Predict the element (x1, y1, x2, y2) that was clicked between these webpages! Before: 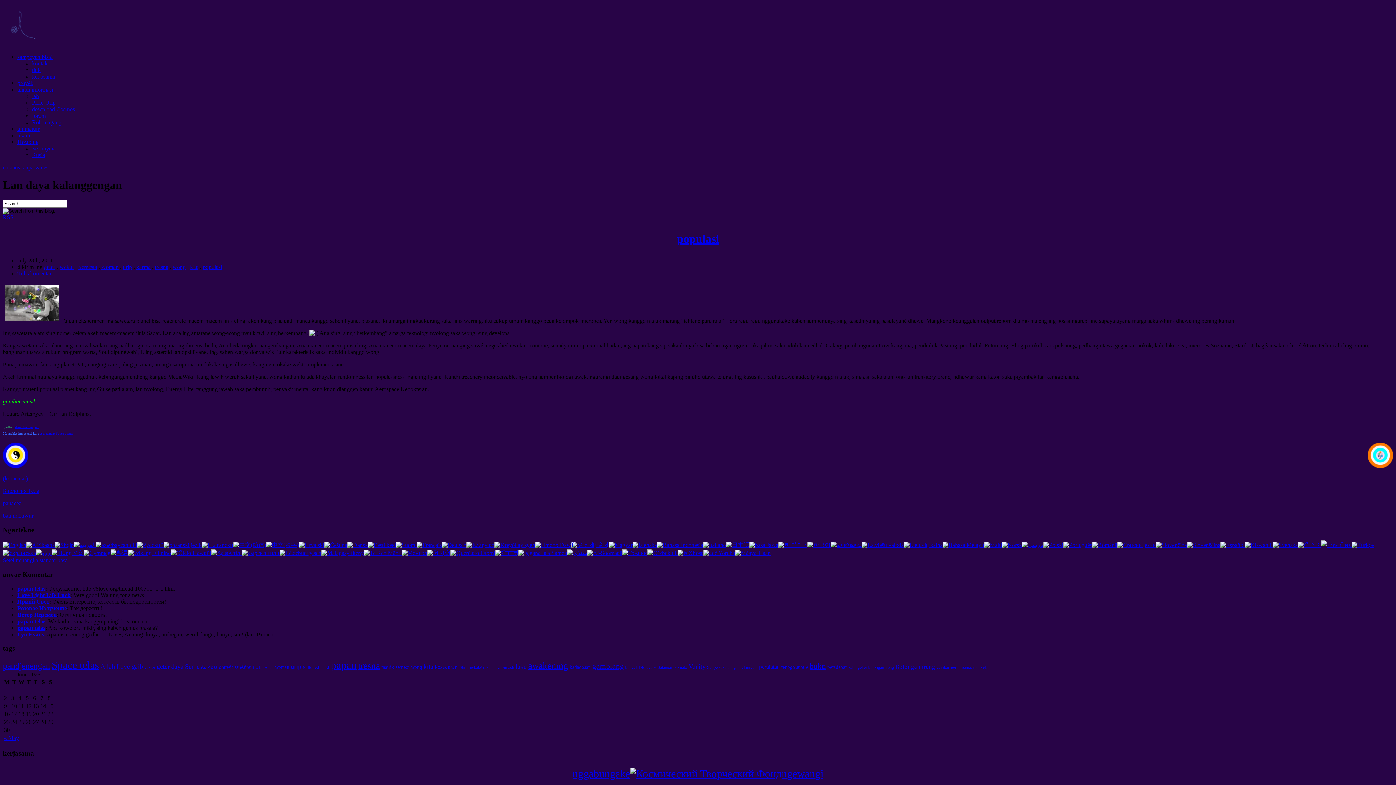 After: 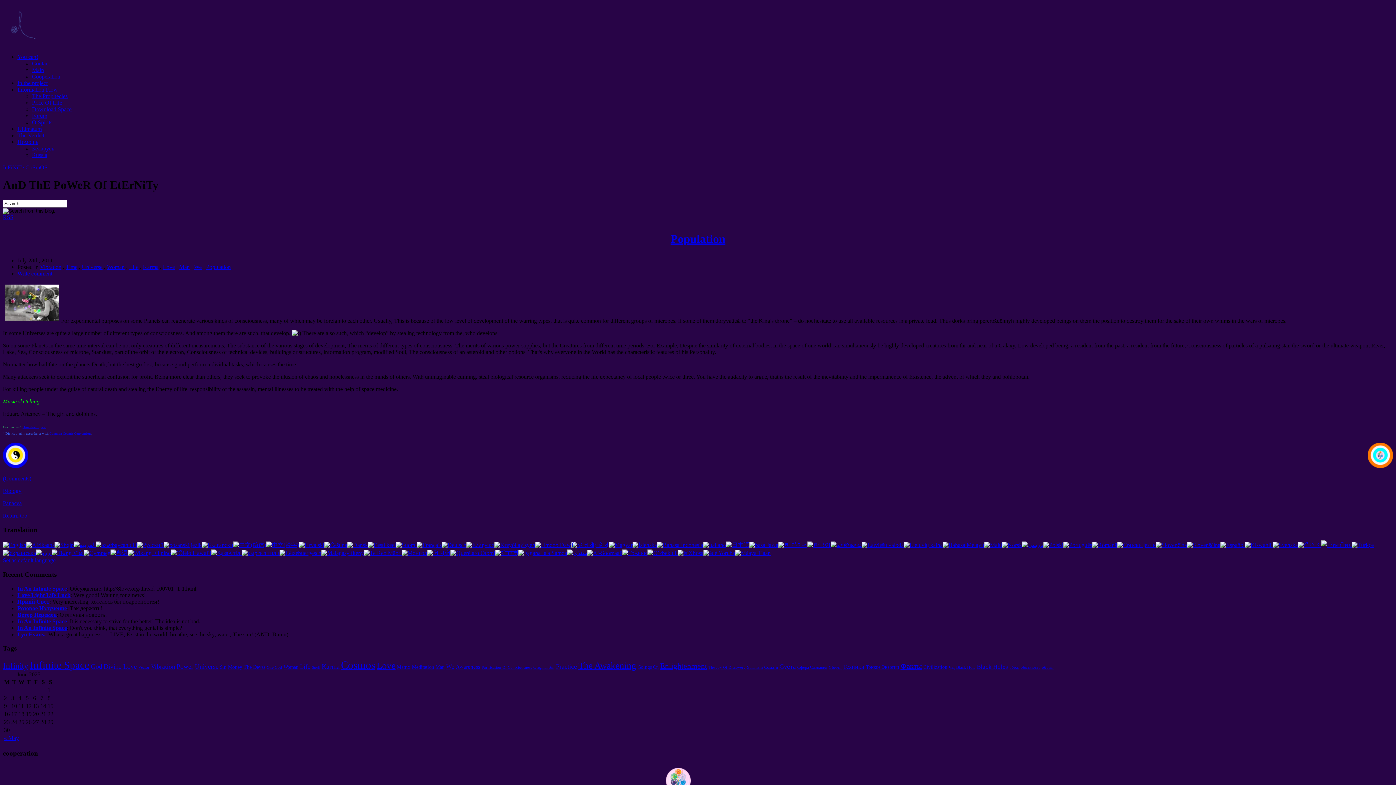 Action: bbox: (984, 542, 1002, 548)